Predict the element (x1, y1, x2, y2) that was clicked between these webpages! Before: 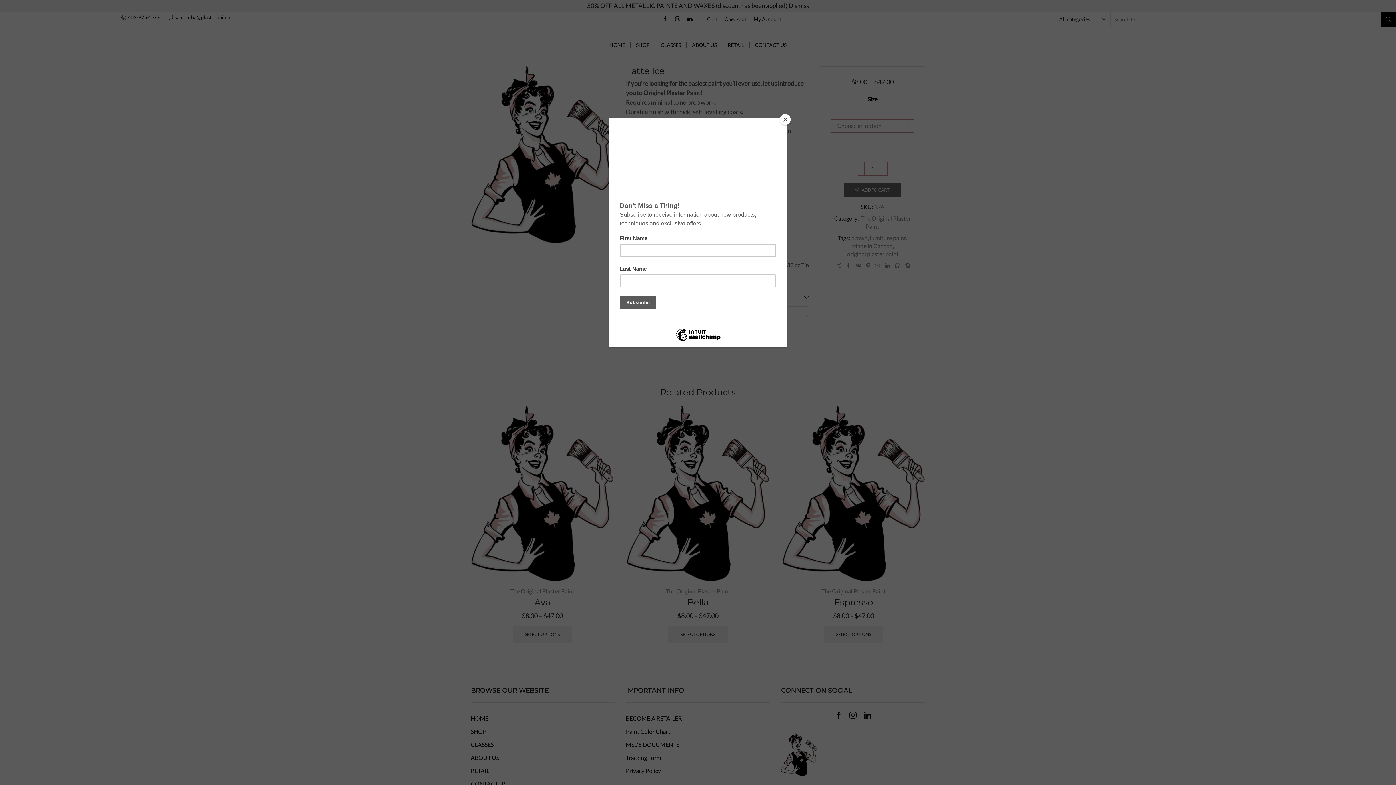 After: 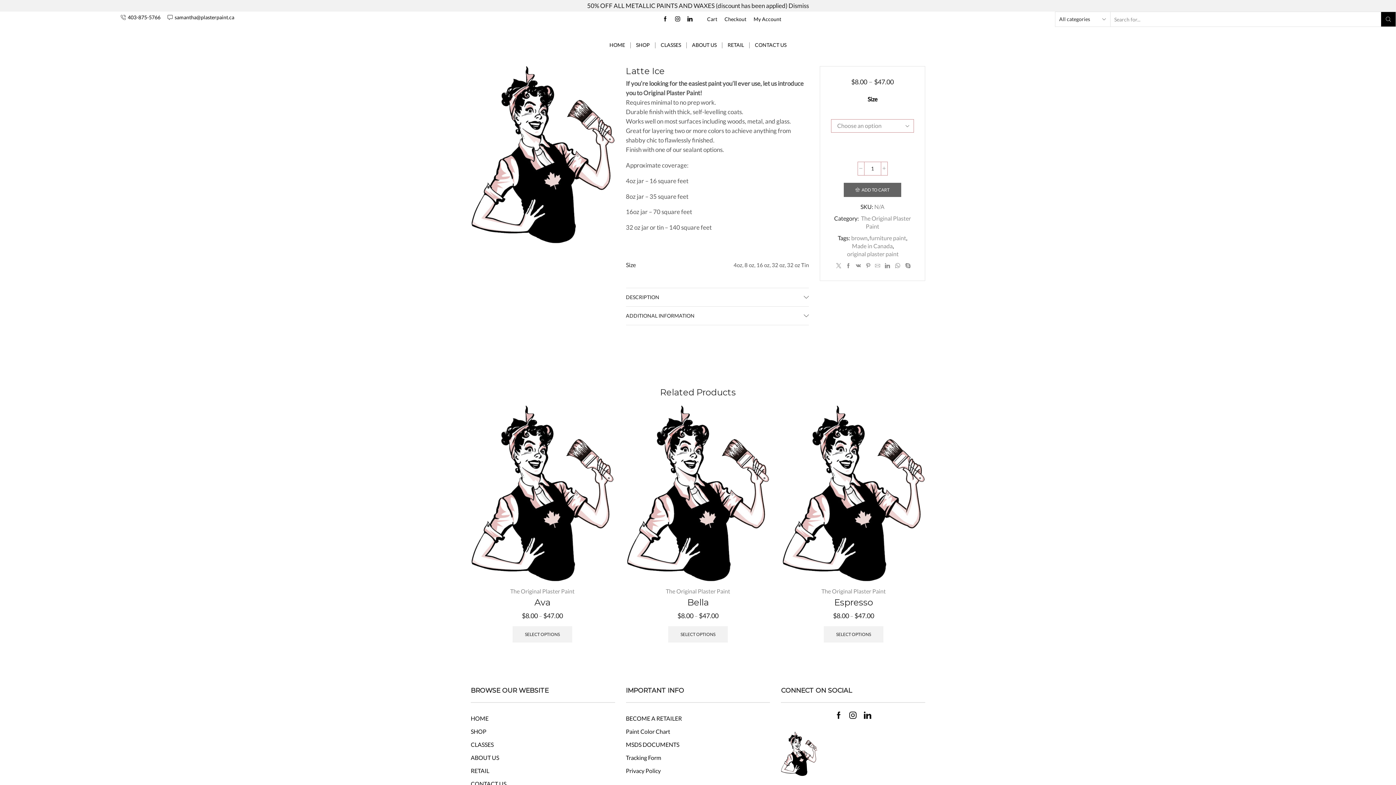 Action: label: Close bbox: (780, 114, 790, 125)